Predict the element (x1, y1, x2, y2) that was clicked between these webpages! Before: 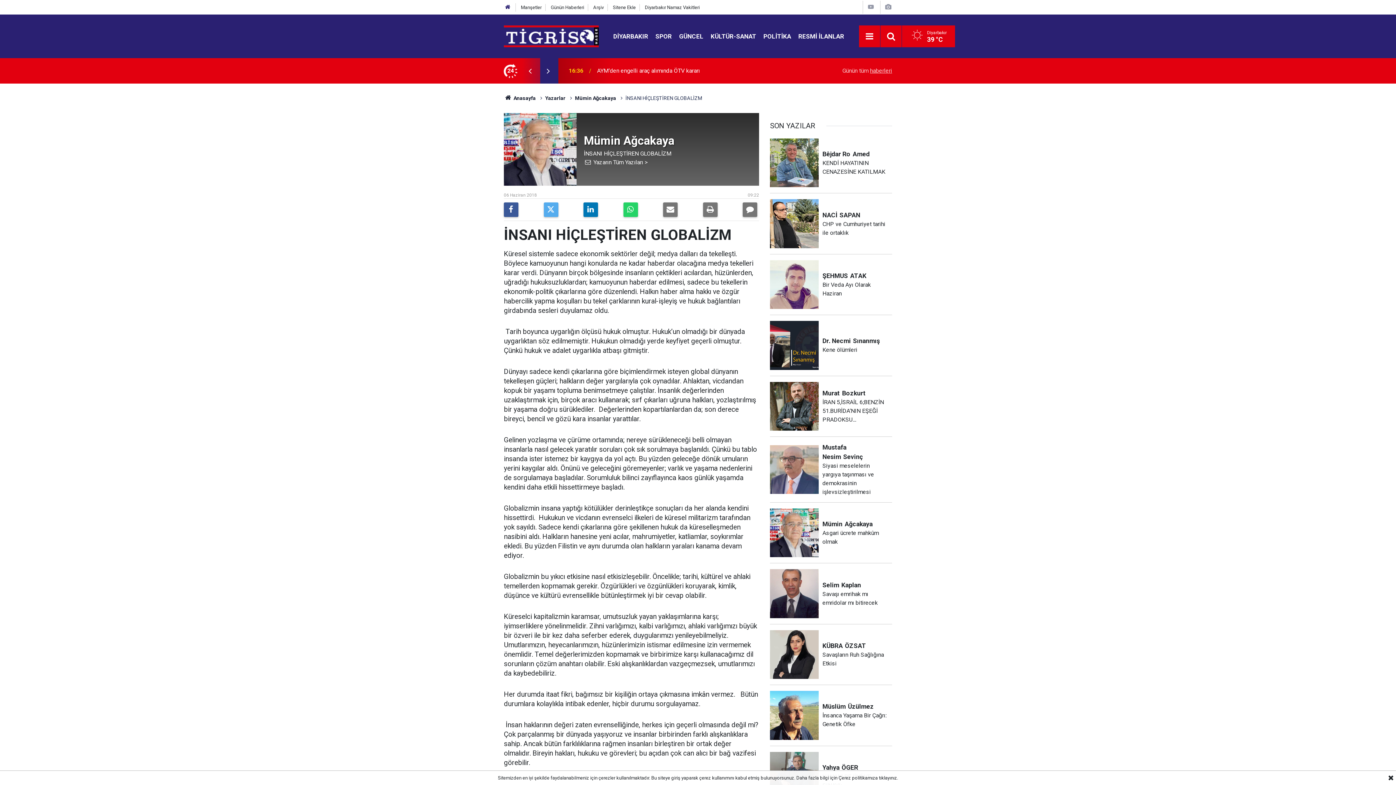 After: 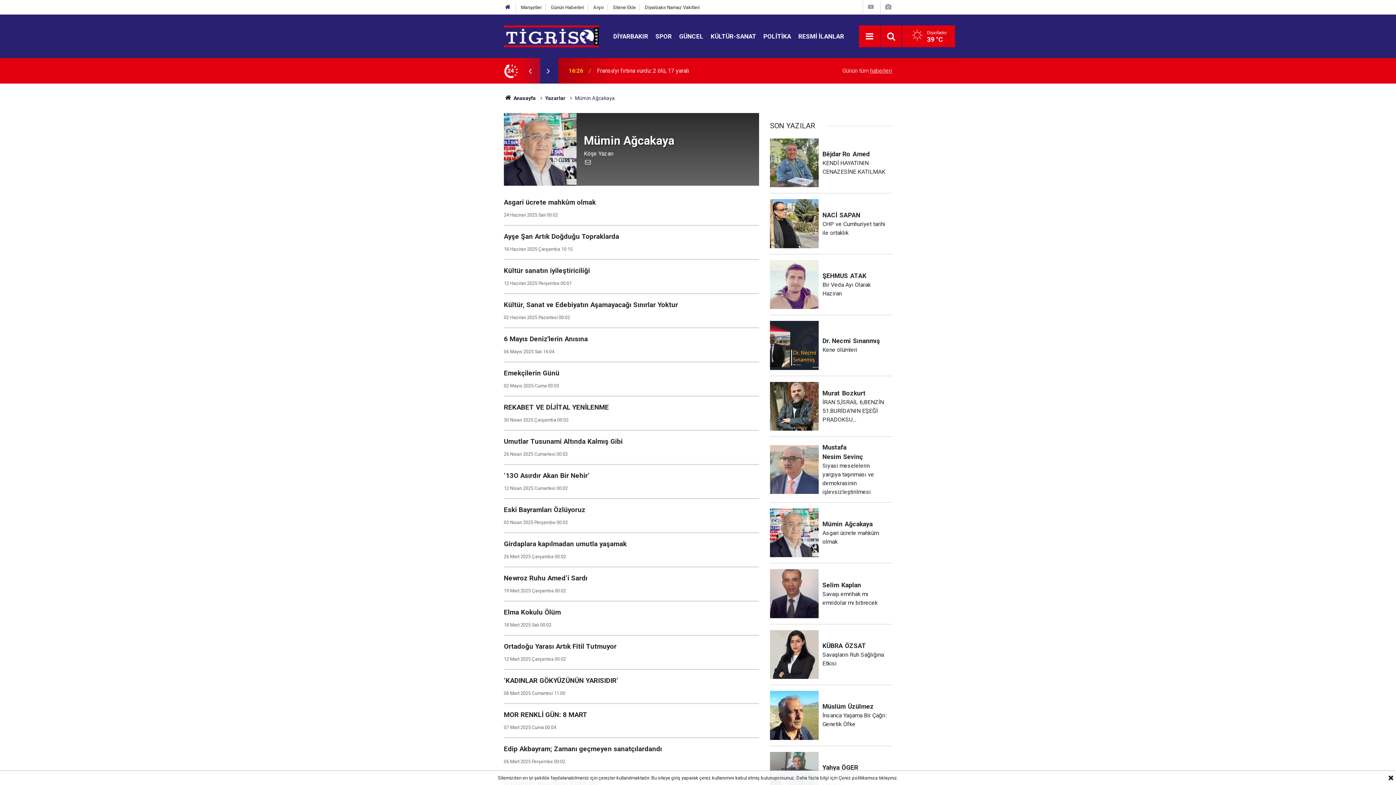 Action: bbox: (575, 95, 616, 101) label: Mümin Ağcakaya